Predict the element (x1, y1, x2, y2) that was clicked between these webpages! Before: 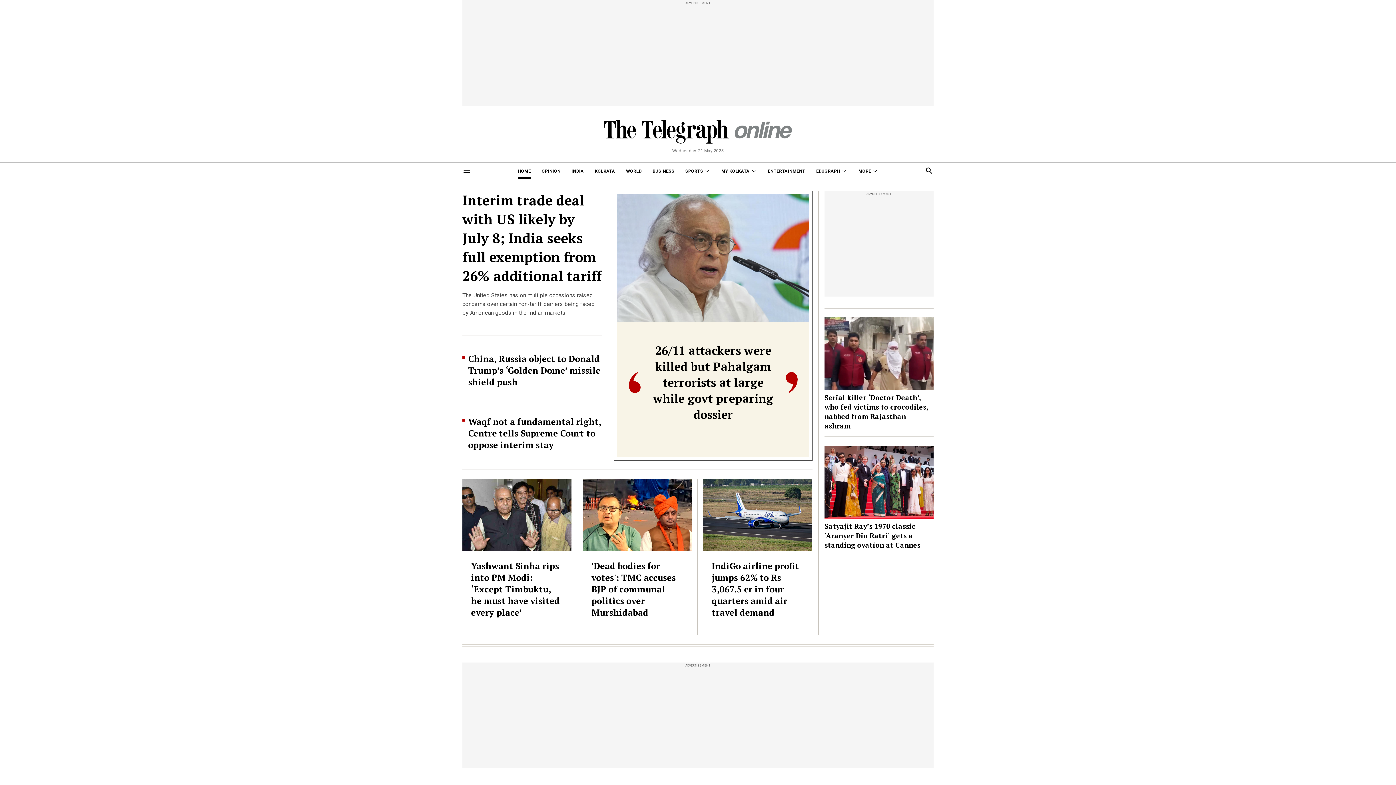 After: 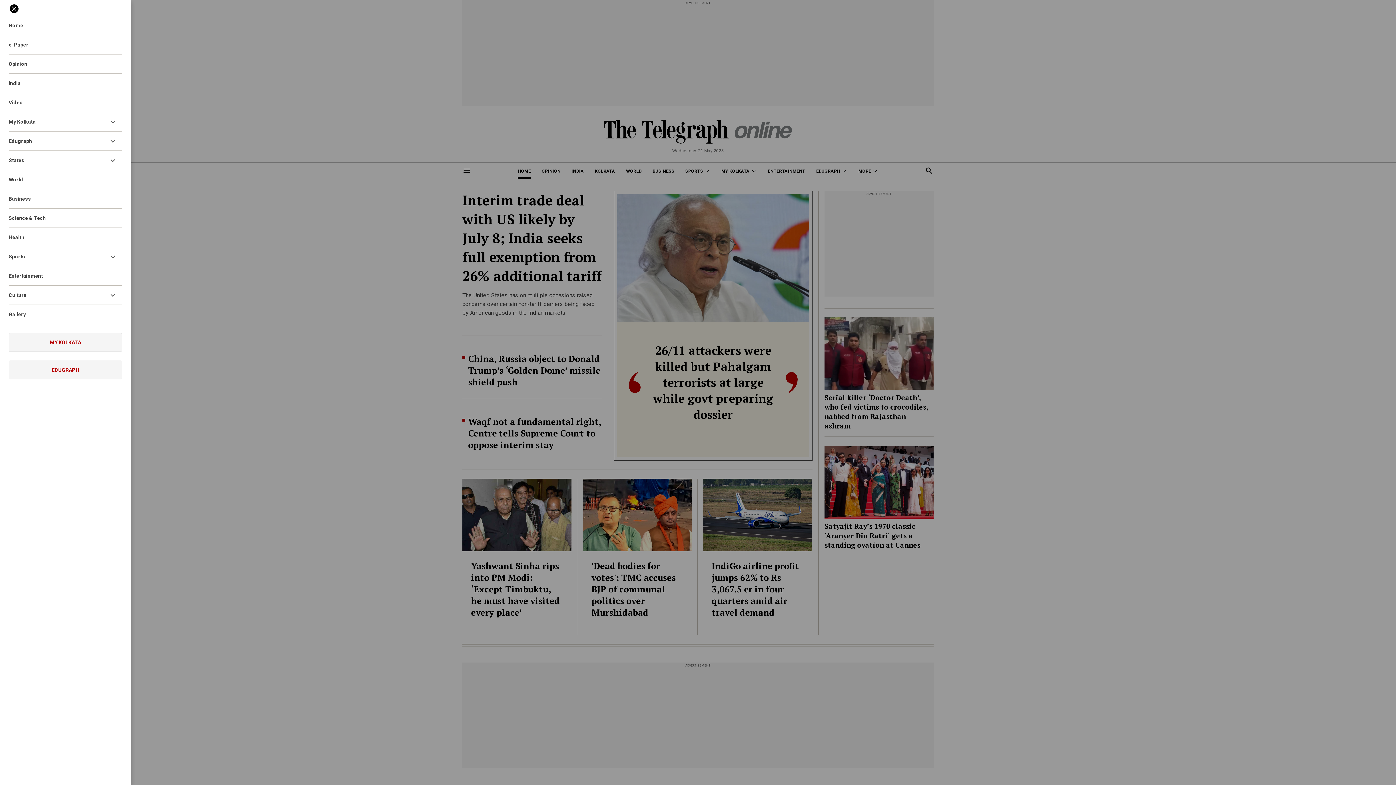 Action: bbox: (462, 166, 471, 175)